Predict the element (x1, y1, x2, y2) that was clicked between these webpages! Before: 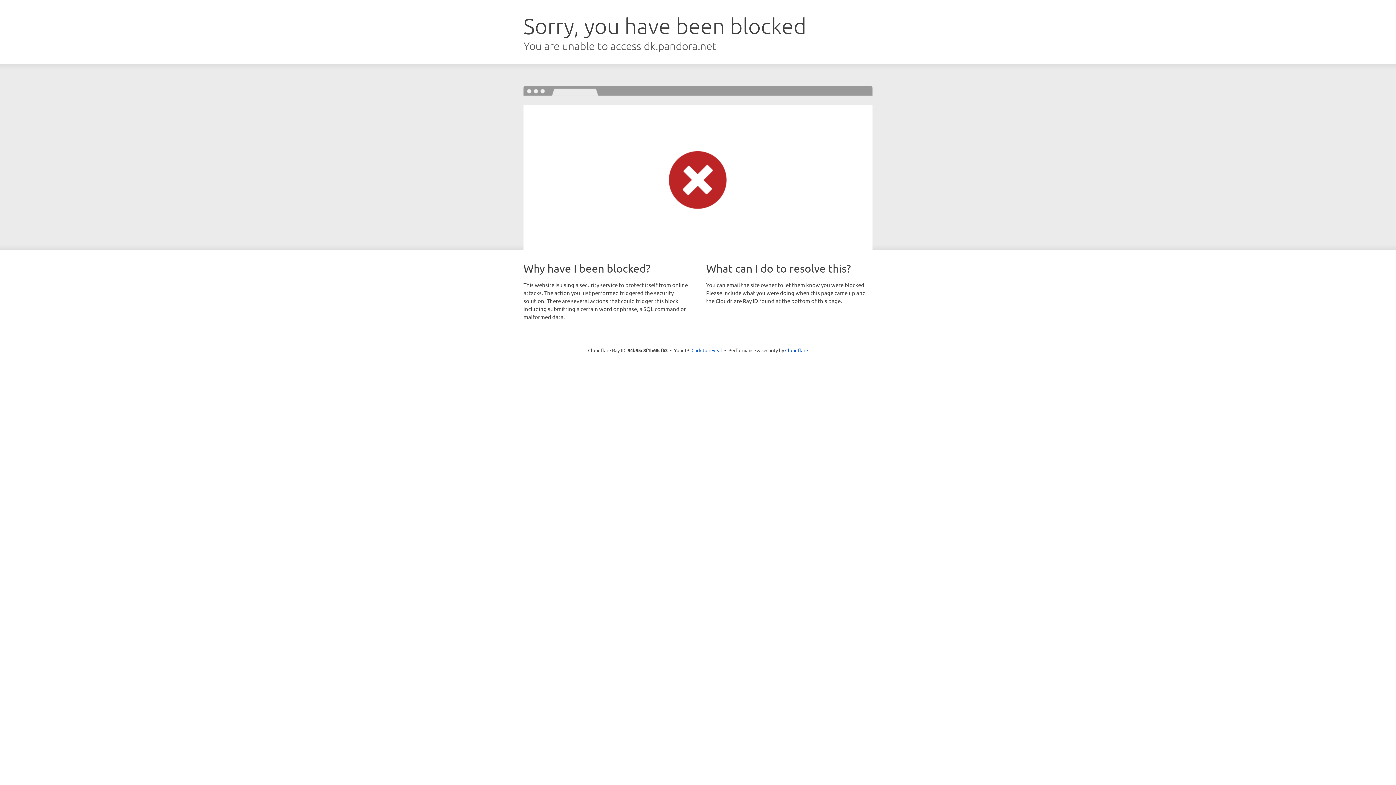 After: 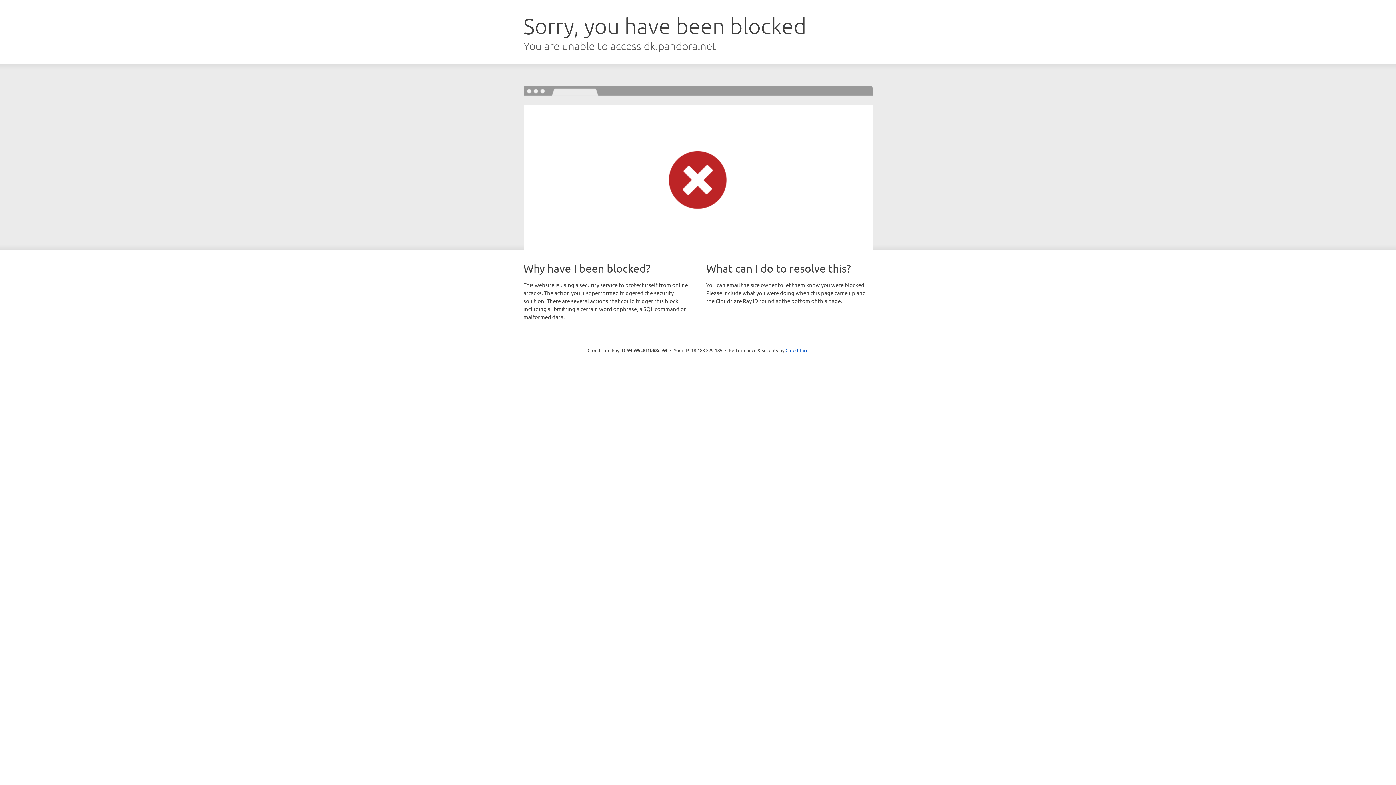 Action: bbox: (691, 346, 722, 353) label: Click to reveal